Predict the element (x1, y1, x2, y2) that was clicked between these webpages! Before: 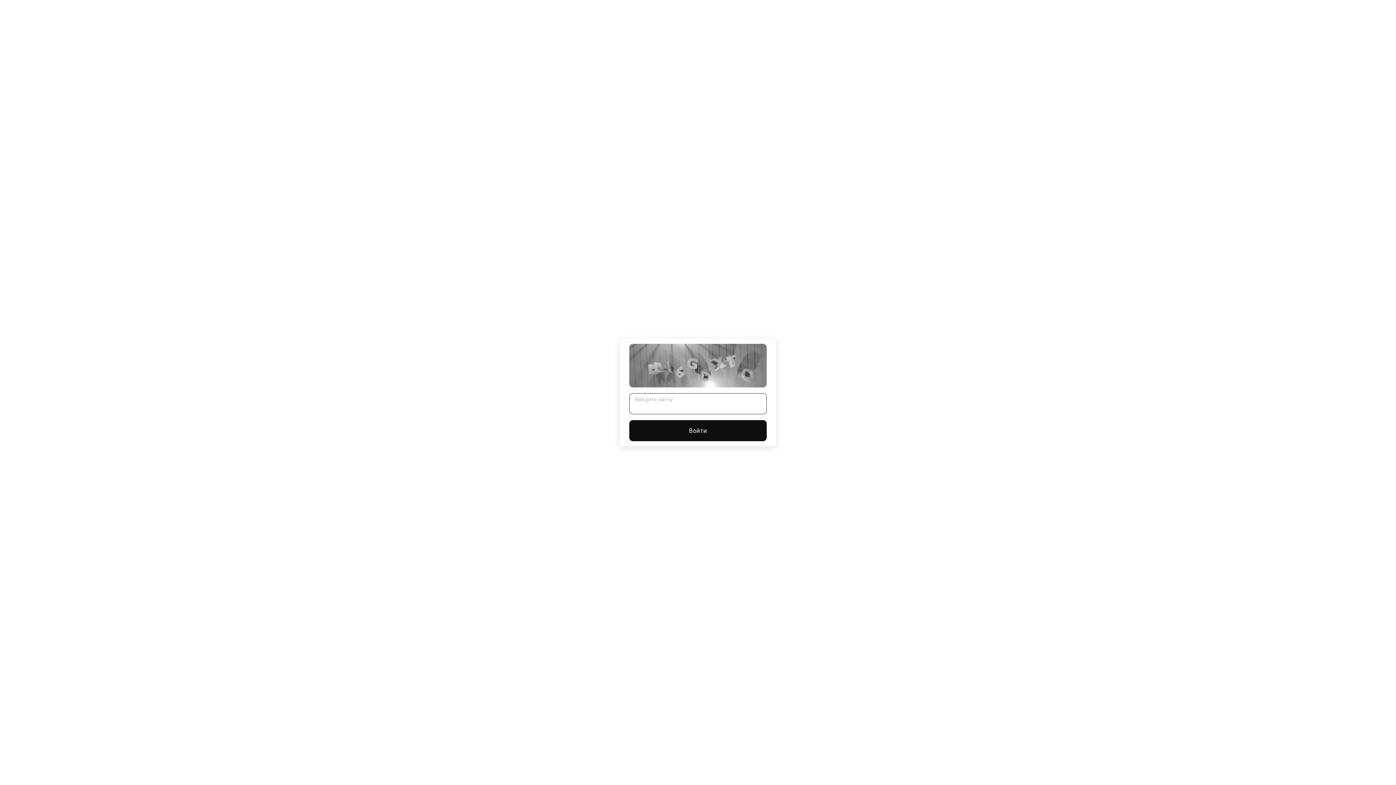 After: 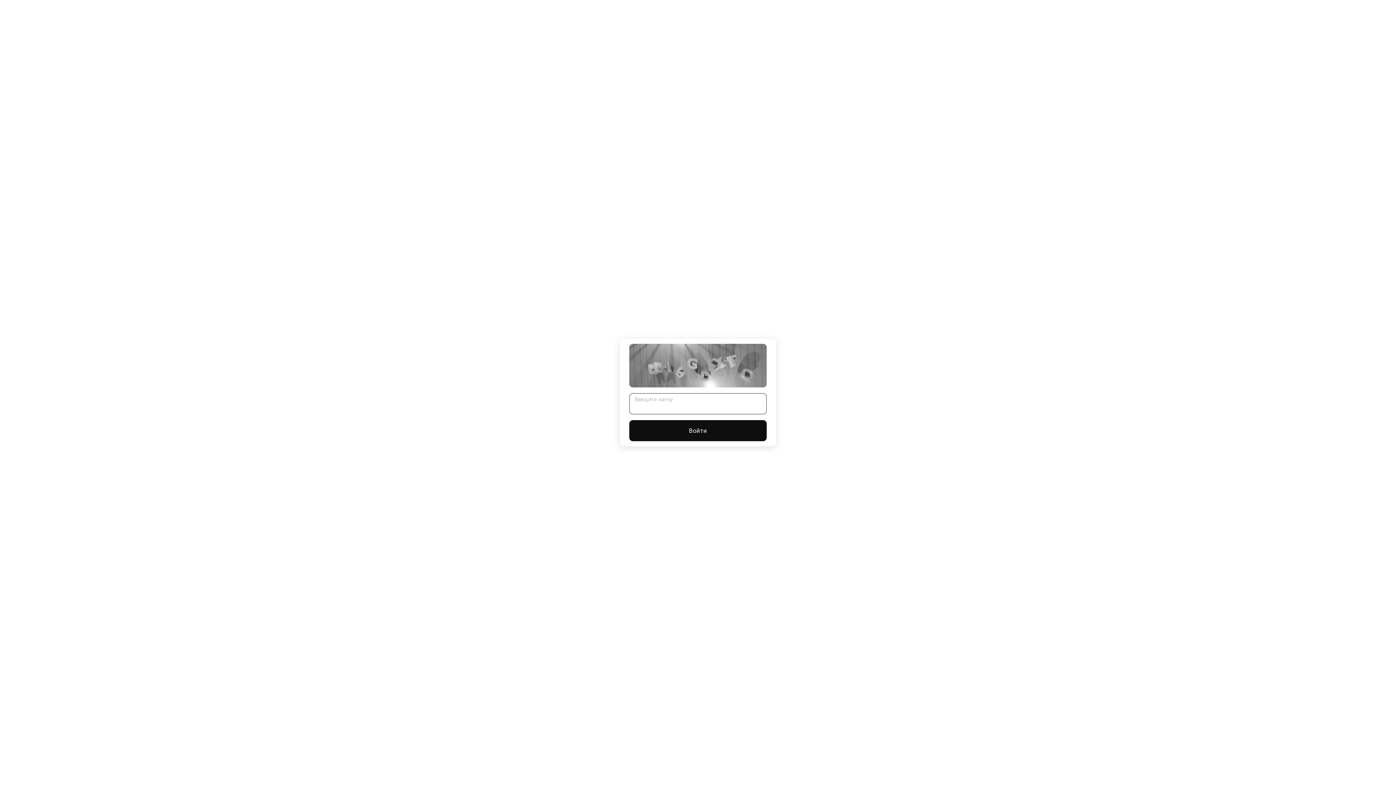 Action: label: Войти bbox: (629, 420, 766, 441)